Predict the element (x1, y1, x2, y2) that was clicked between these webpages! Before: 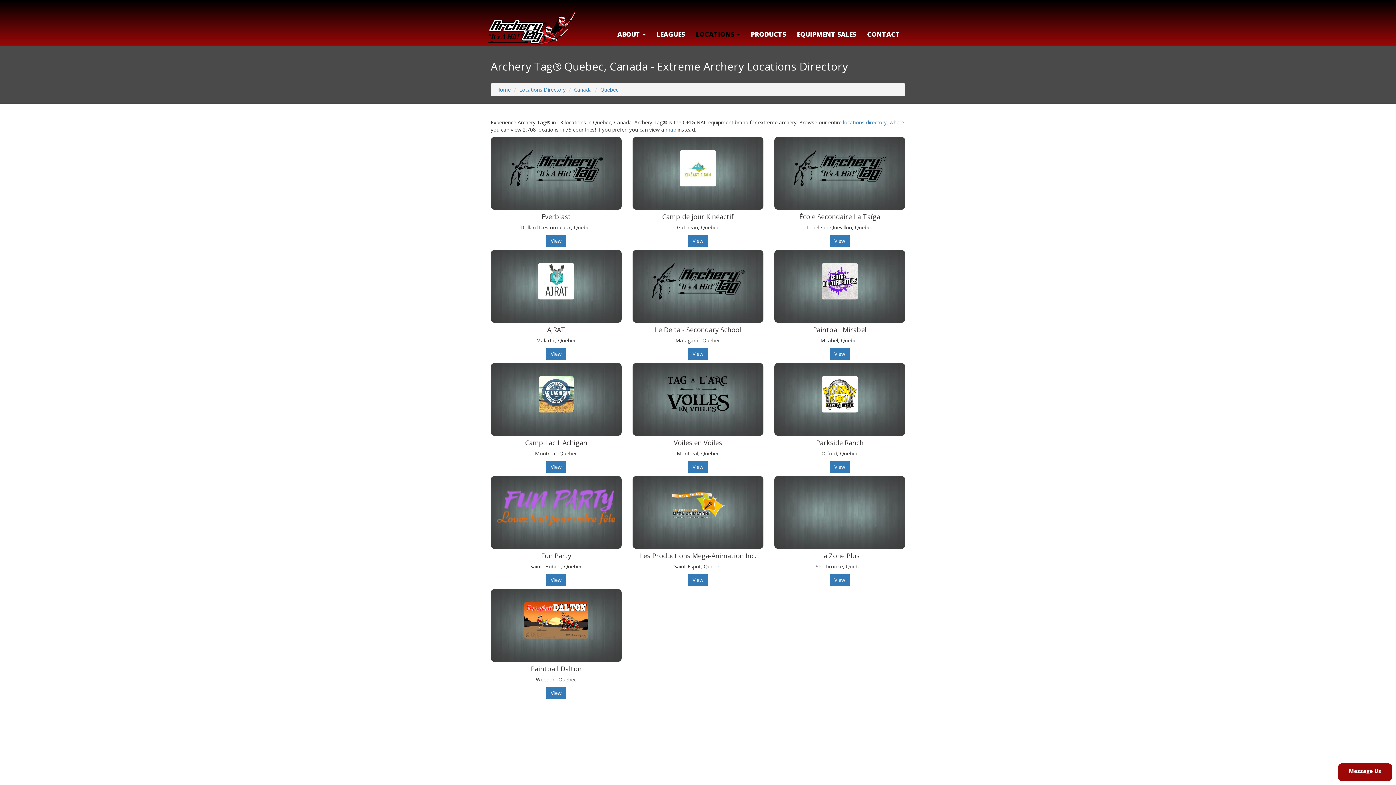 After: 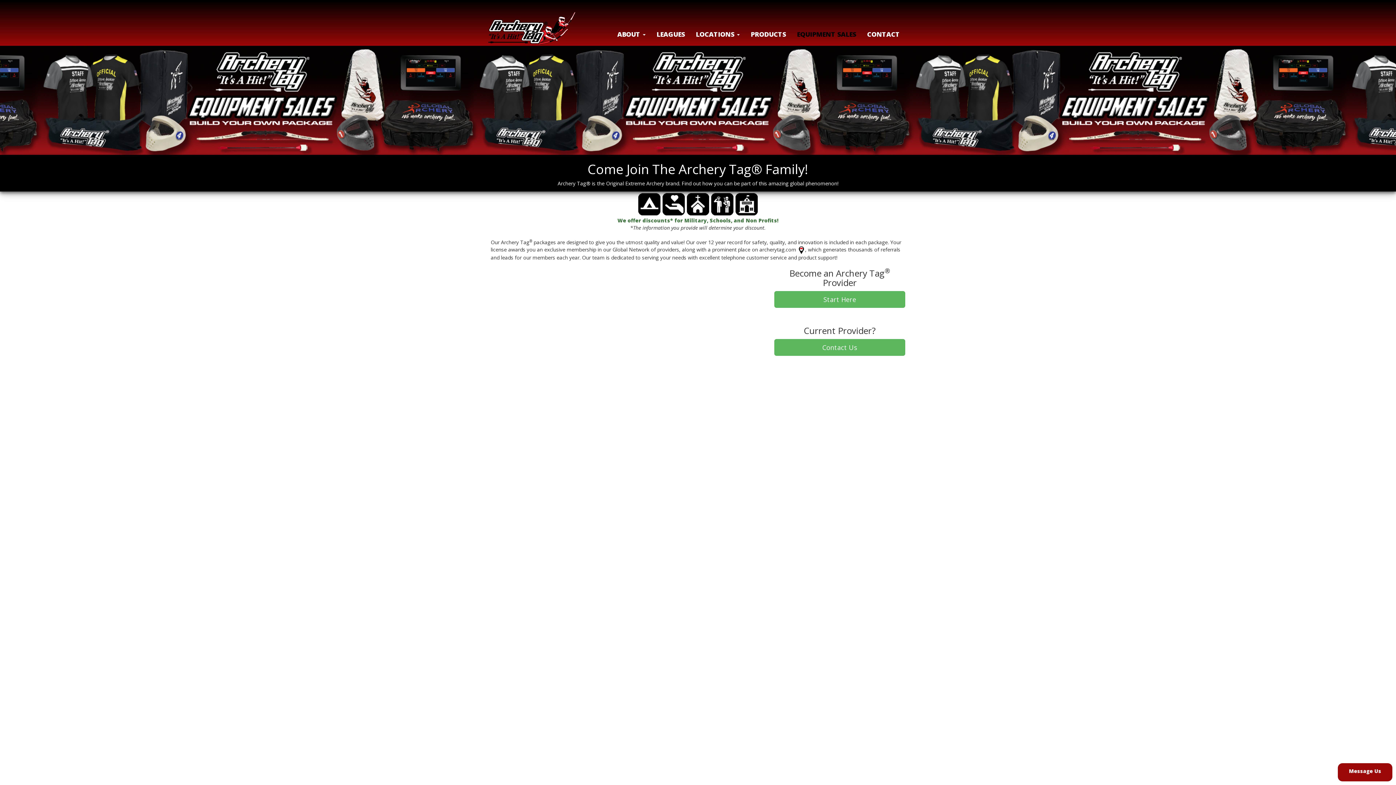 Action: label: EQUIPMENT SALES bbox: (791, 25, 861, 43)